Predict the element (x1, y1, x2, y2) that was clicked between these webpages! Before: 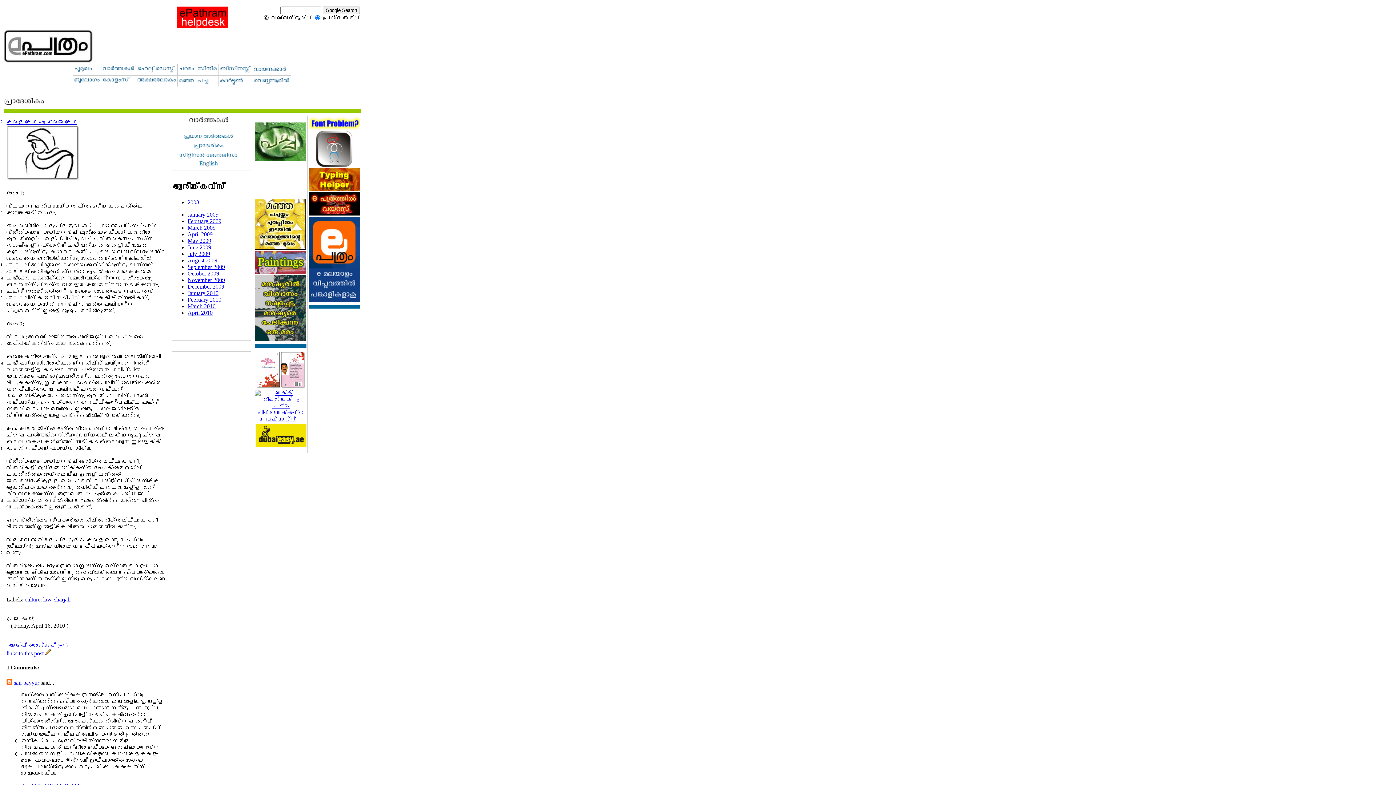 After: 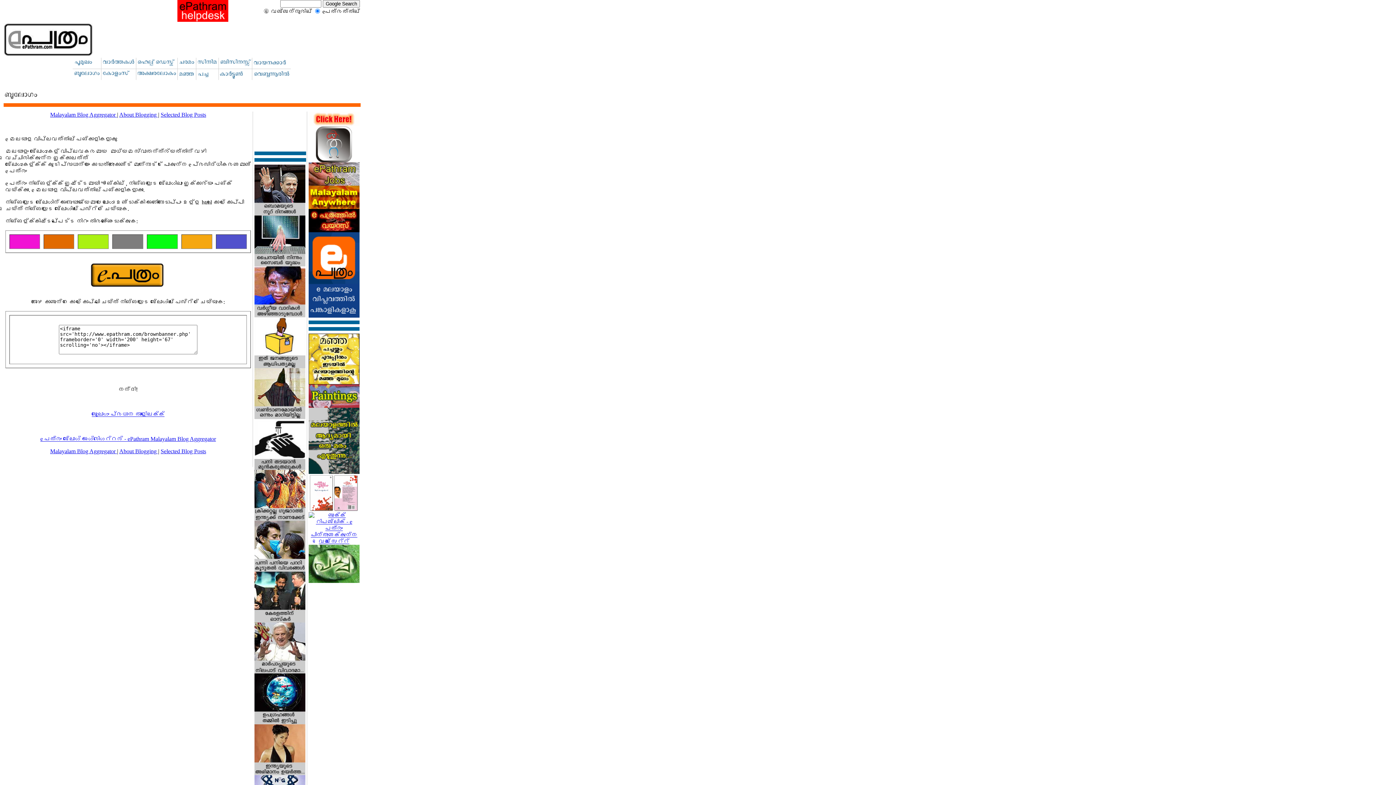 Action: bbox: (309, 297, 360, 303)